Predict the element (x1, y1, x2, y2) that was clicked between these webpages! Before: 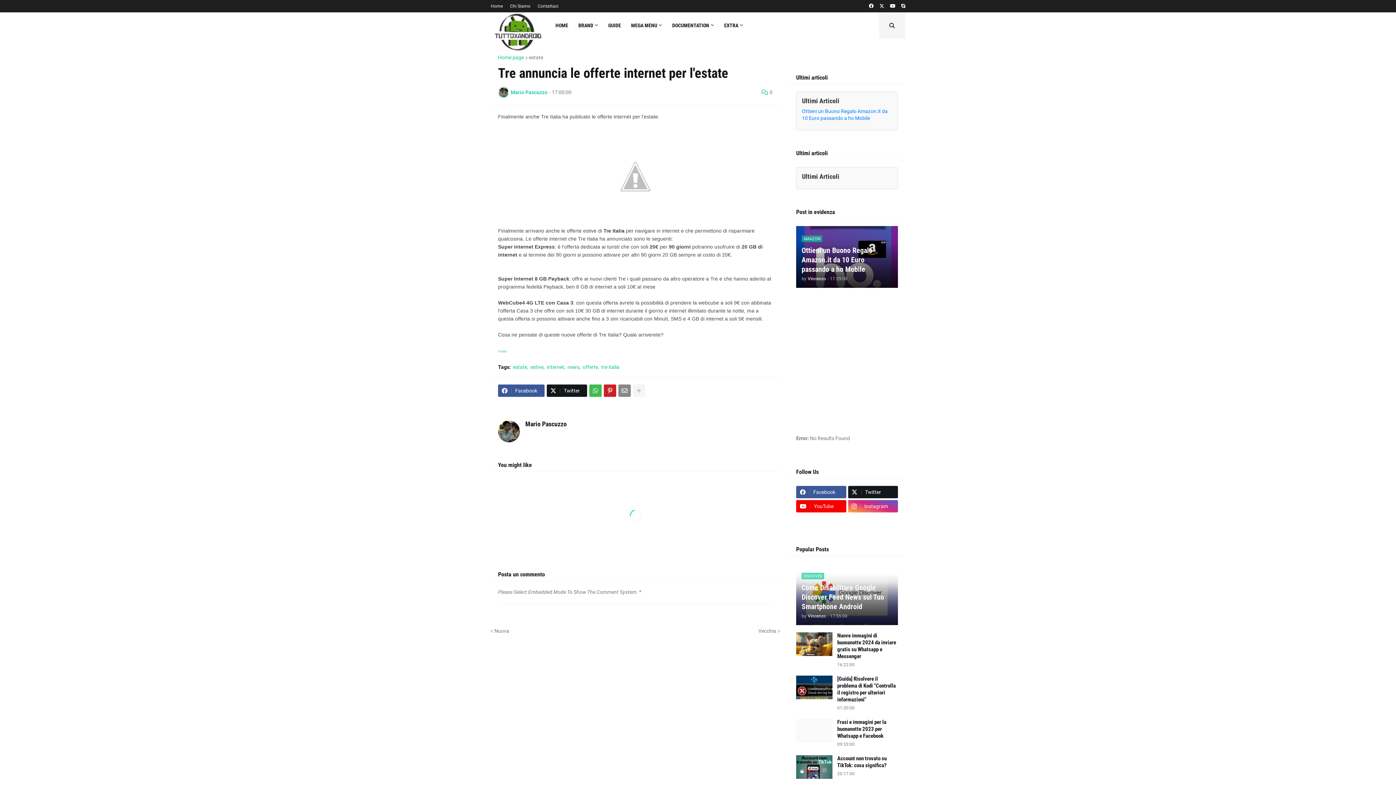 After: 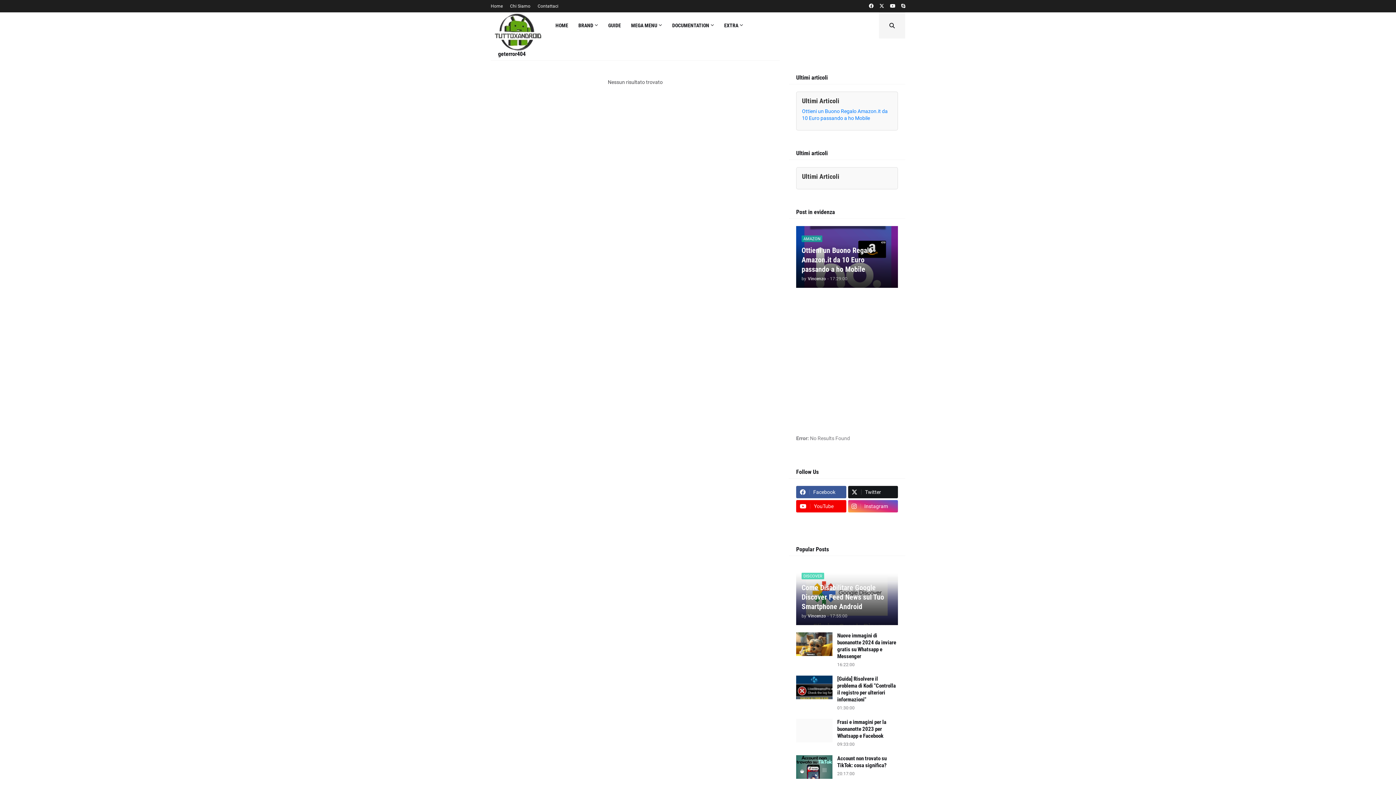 Action: bbox: (626, 12, 667, 38) label: MEGA MENU